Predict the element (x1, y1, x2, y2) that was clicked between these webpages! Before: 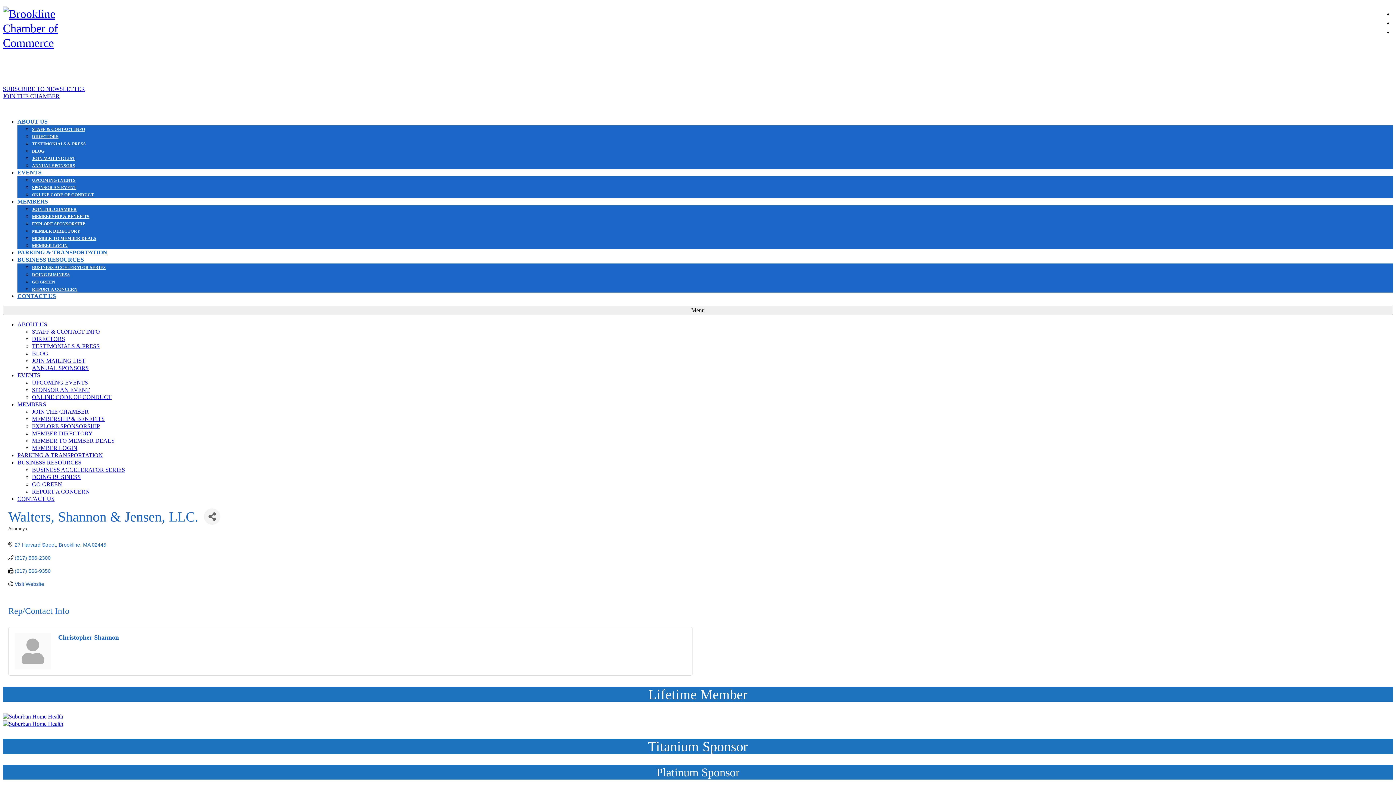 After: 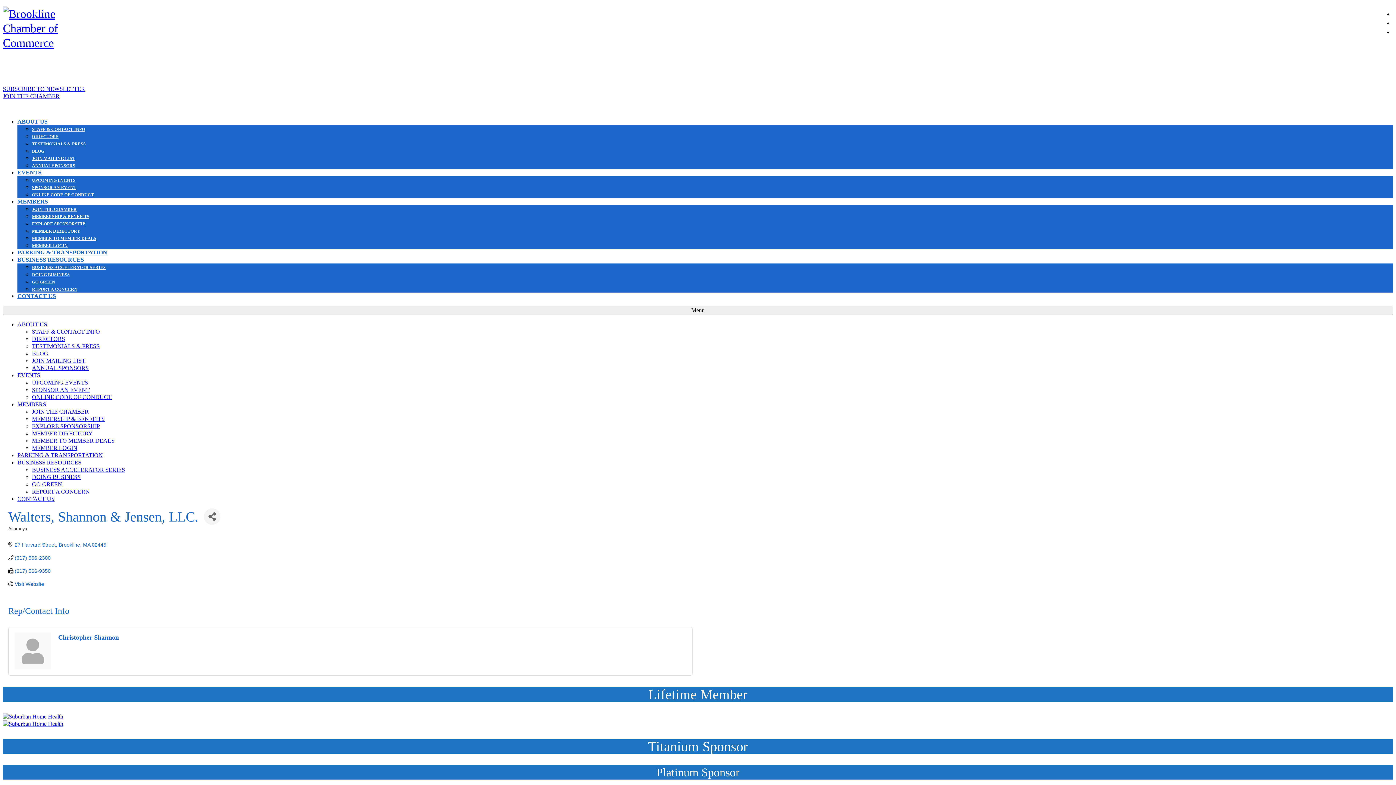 Action: bbox: (2, 93, 59, 99) label: JOIN THE CHAMBER